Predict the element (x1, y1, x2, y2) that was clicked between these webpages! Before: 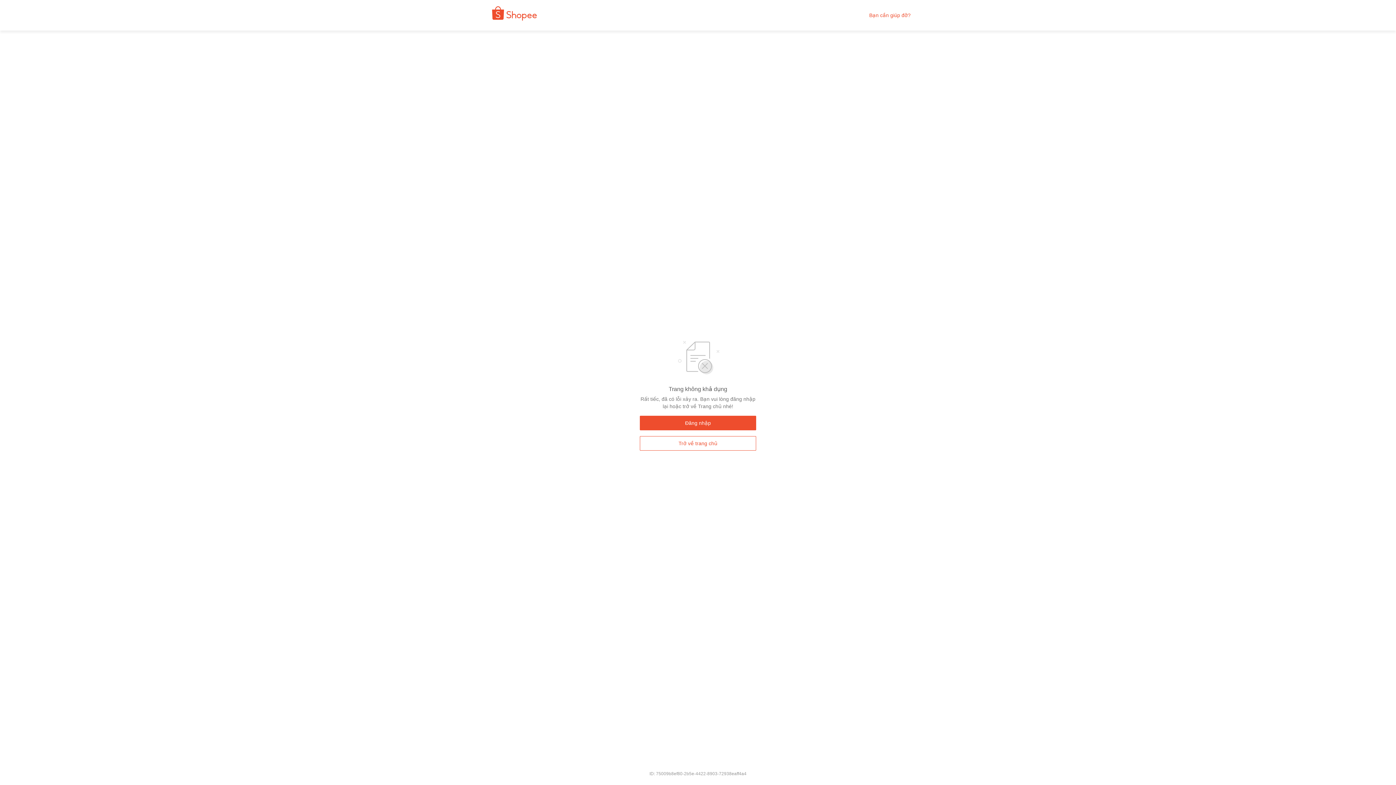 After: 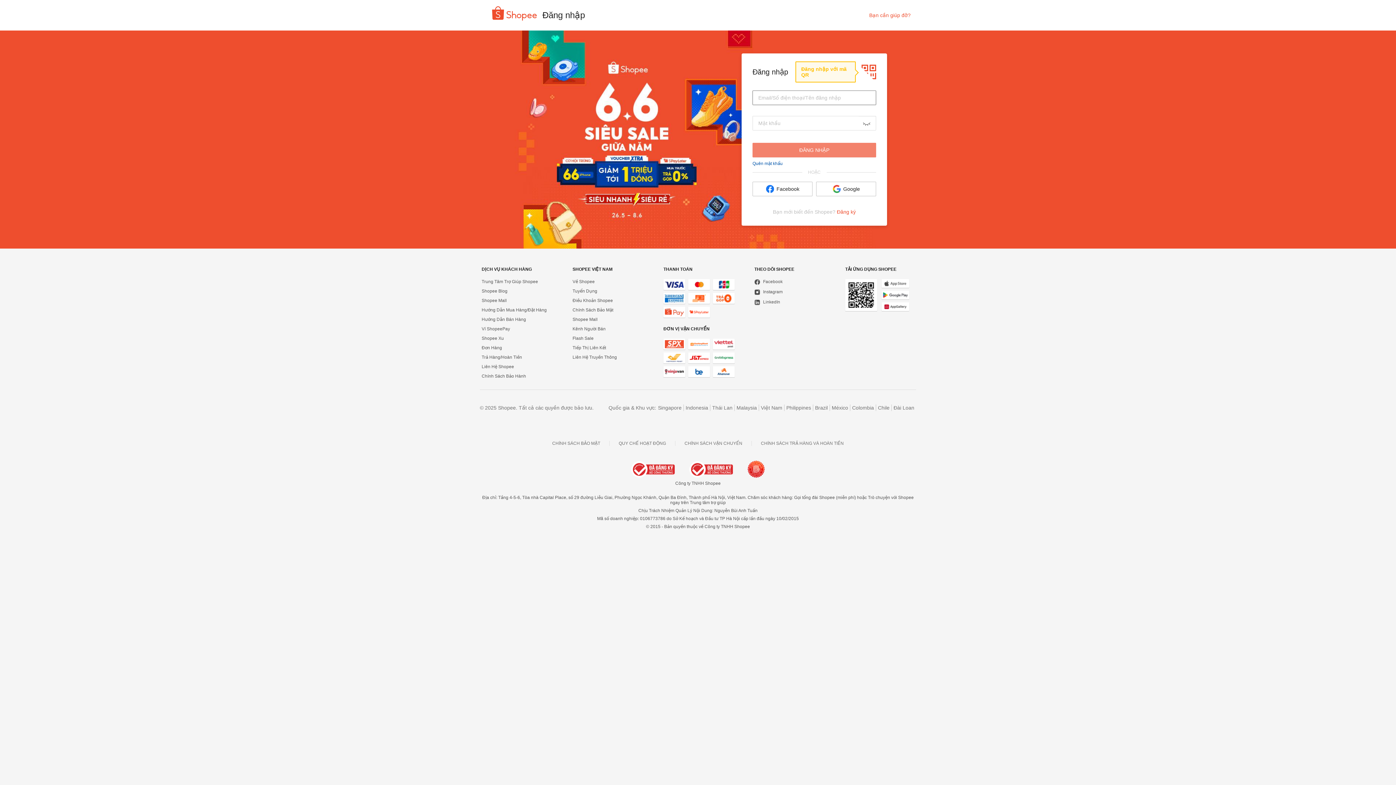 Action: bbox: (640, 416, 756, 430) label: Đăng nhập